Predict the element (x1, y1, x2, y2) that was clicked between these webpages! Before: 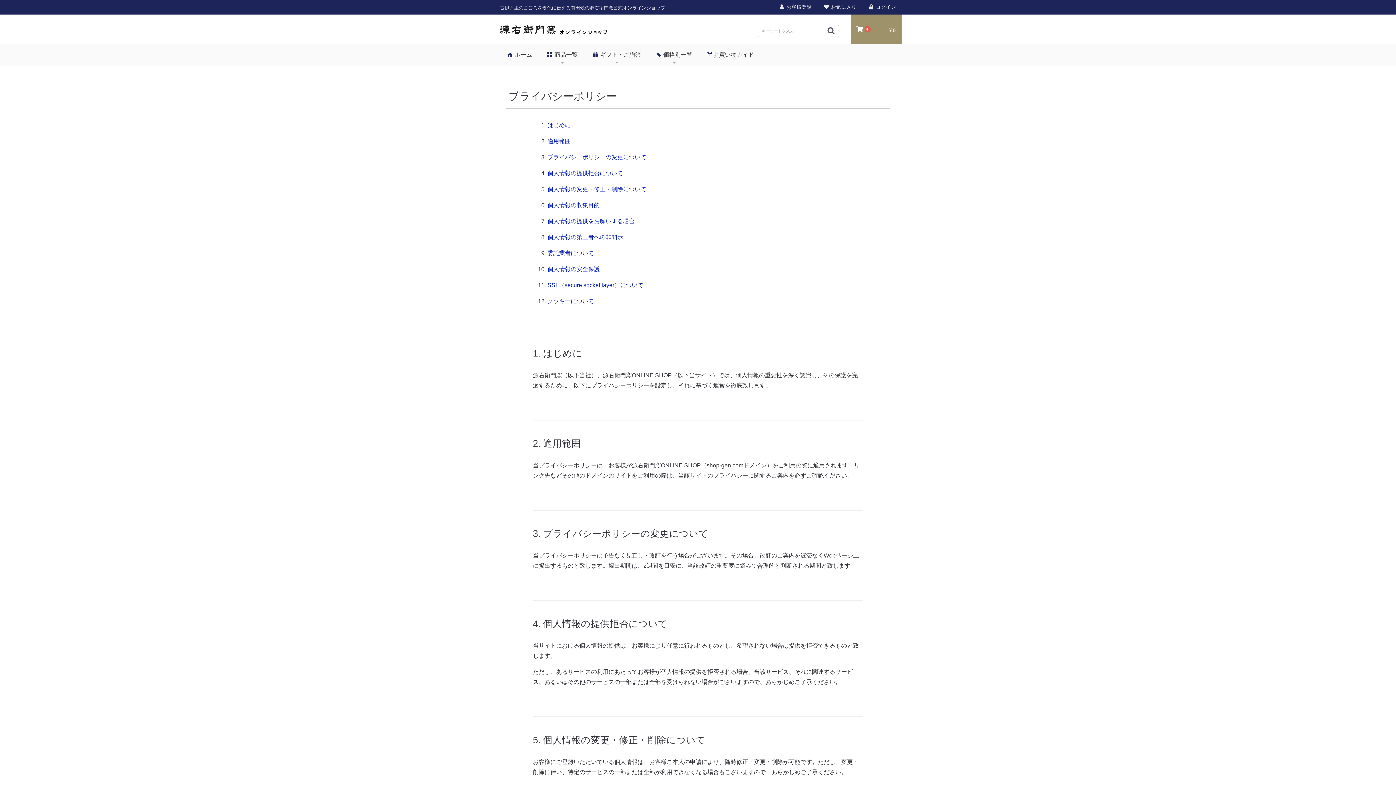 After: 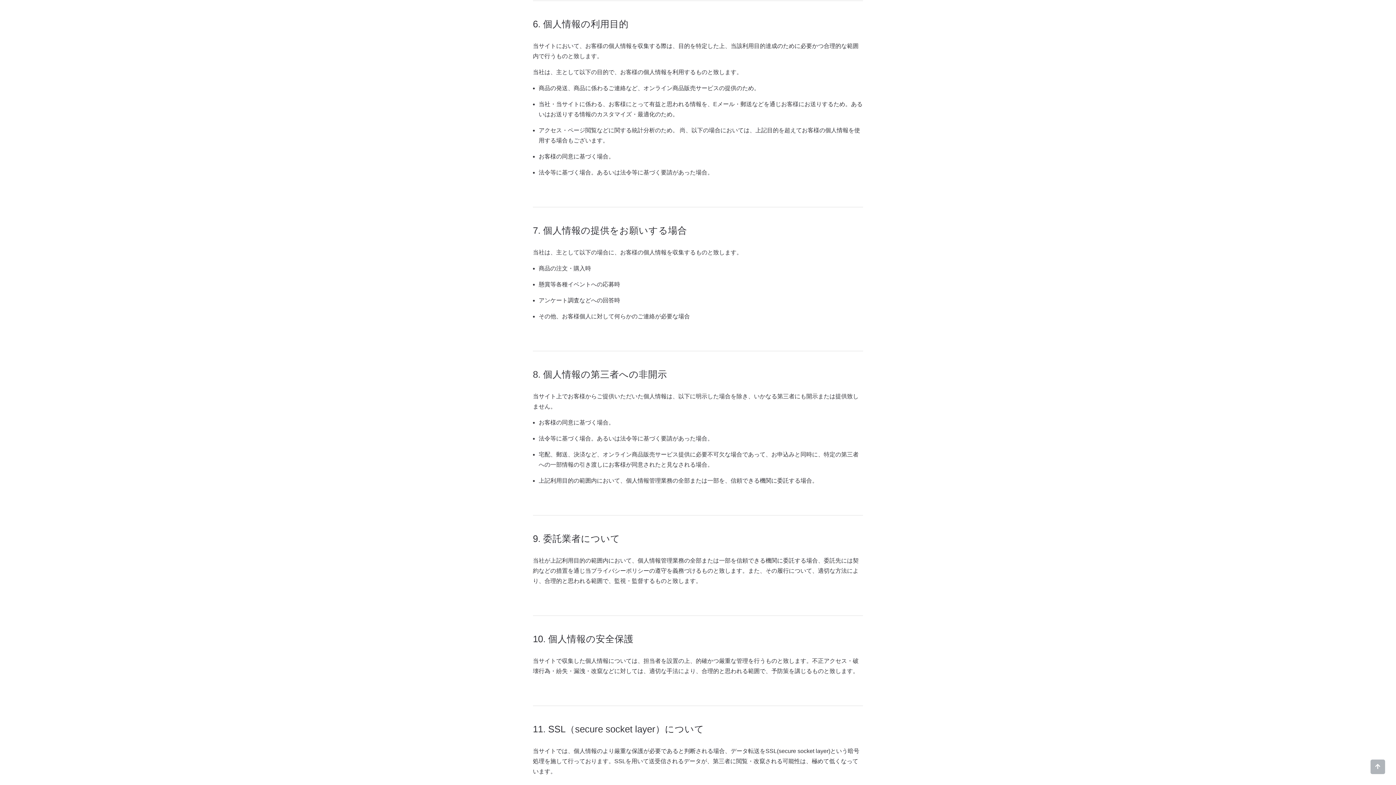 Action: bbox: (547, 202, 599, 208) label: 個人情報の収集目的